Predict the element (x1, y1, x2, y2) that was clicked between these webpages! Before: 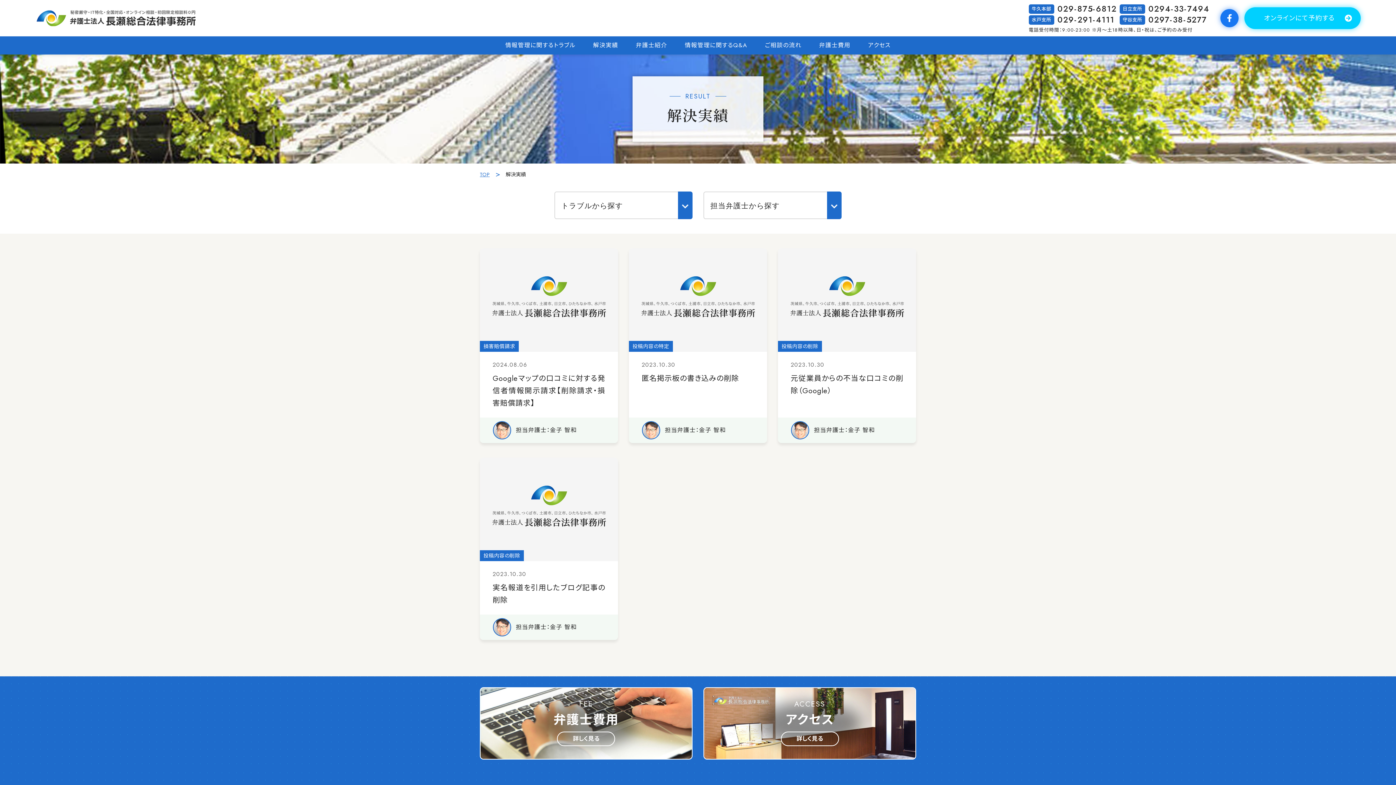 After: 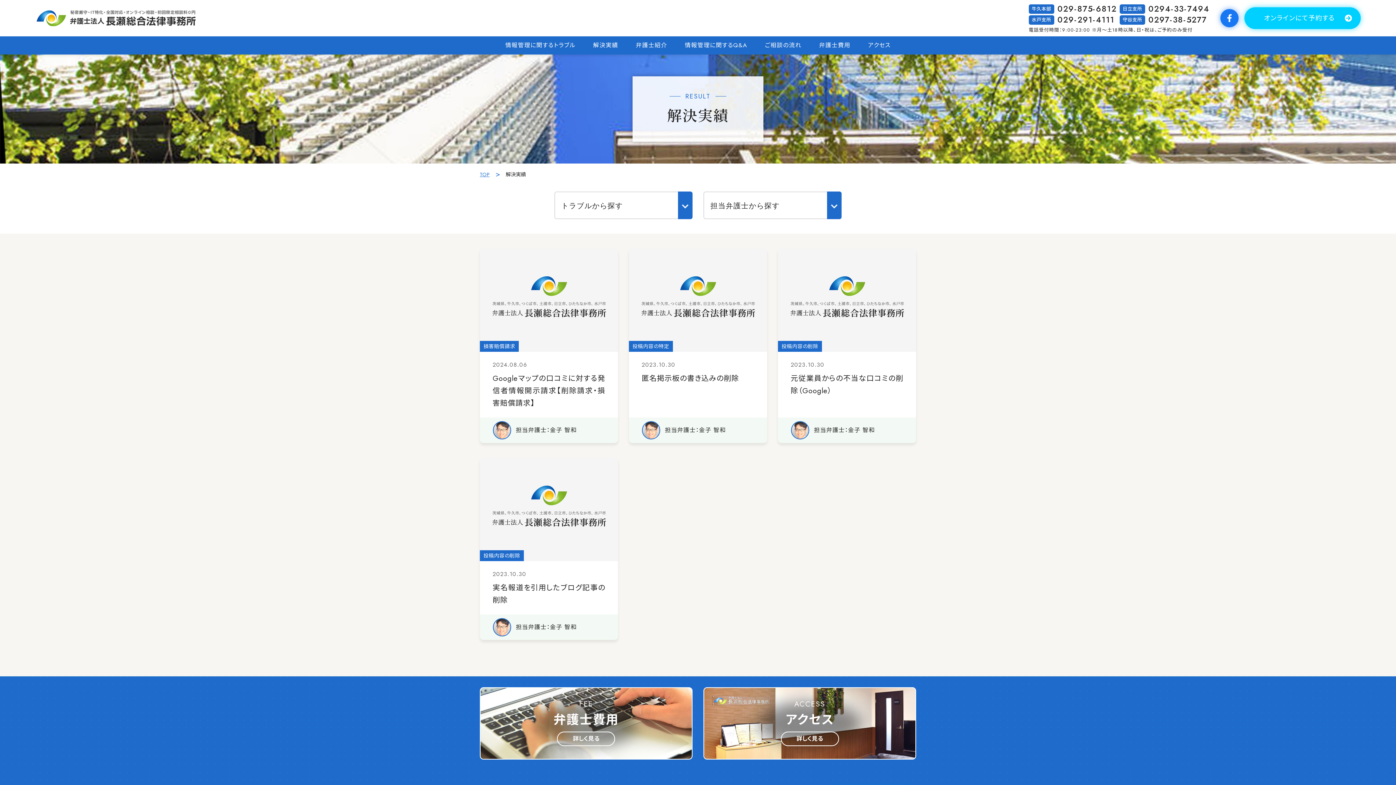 Action: bbox: (1220, 9, 1238, 27)